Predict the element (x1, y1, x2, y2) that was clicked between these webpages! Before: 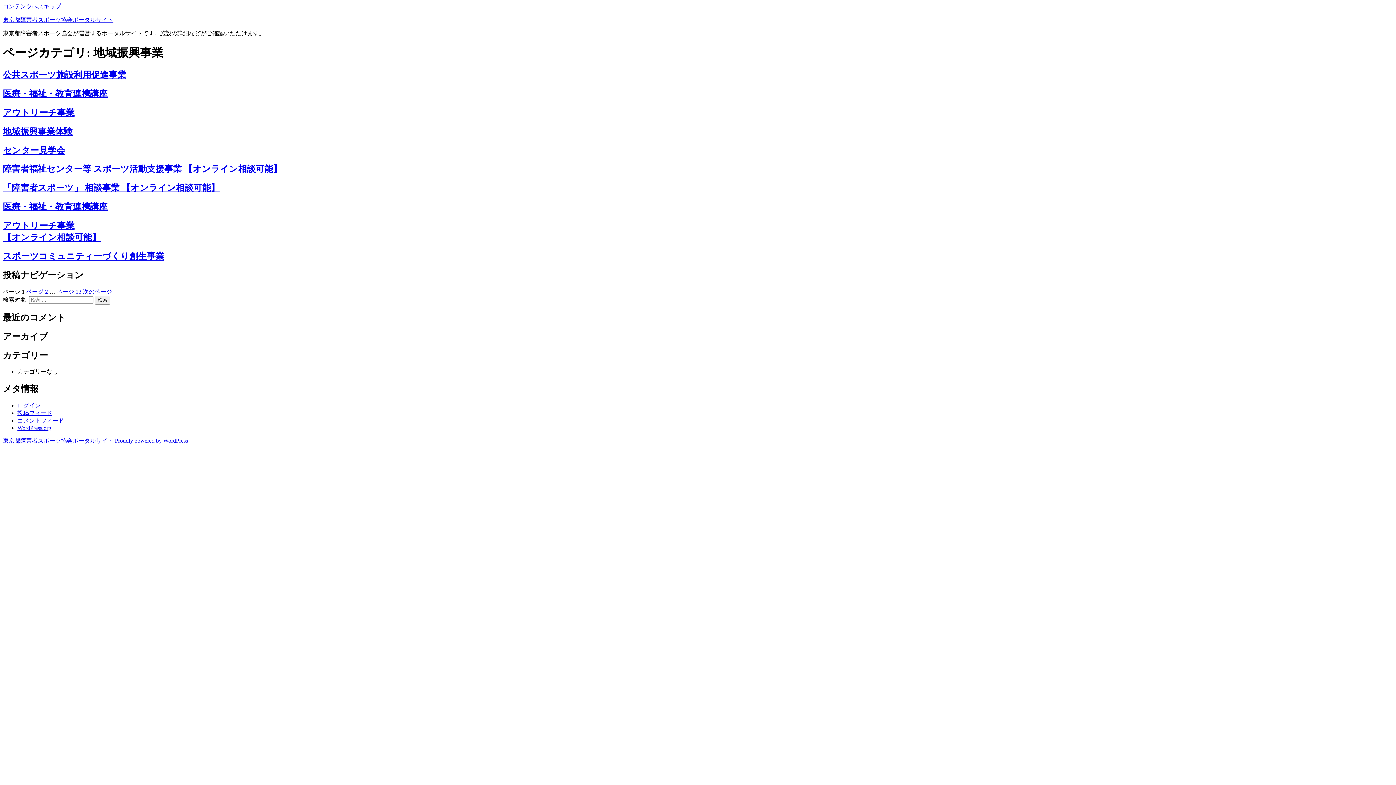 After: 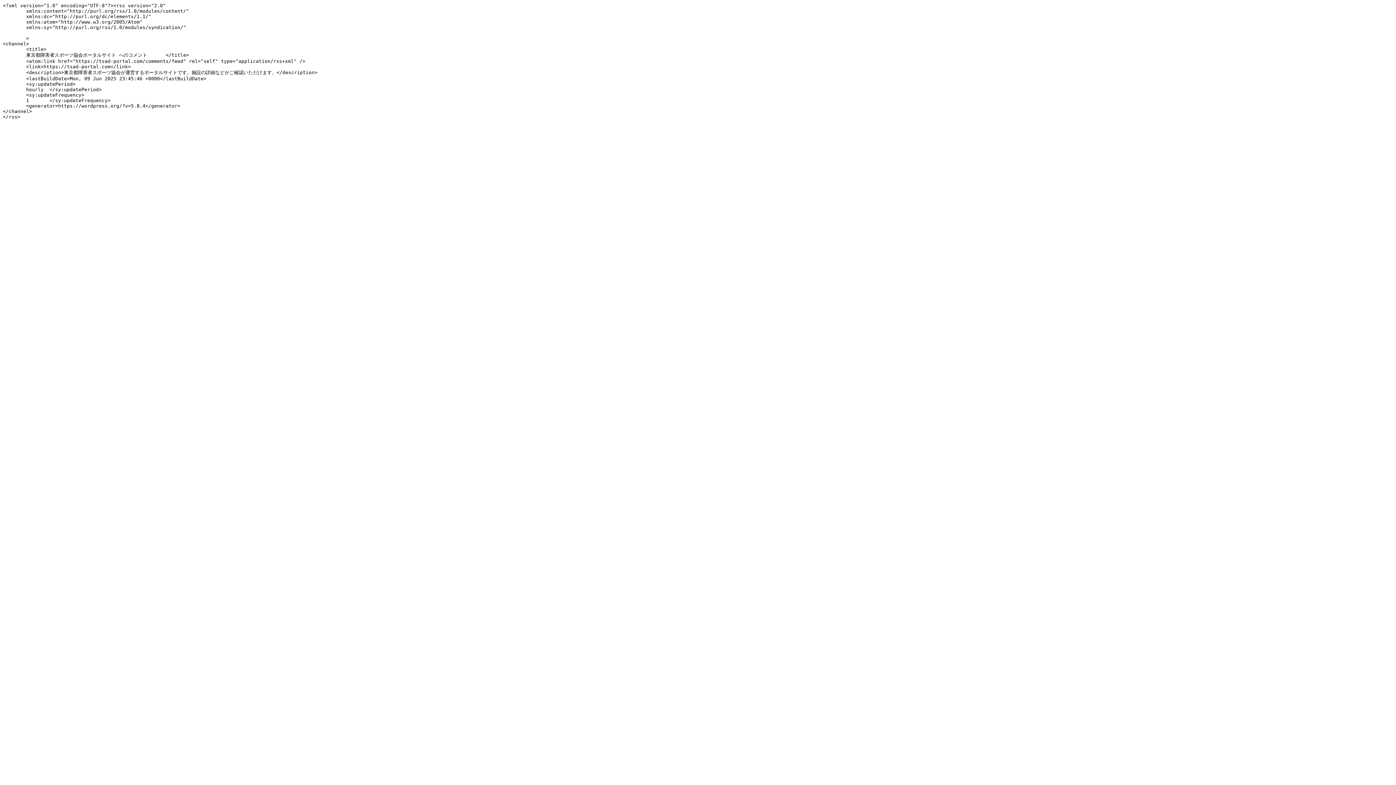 Action: bbox: (17, 417, 64, 424) label: コメントフィード